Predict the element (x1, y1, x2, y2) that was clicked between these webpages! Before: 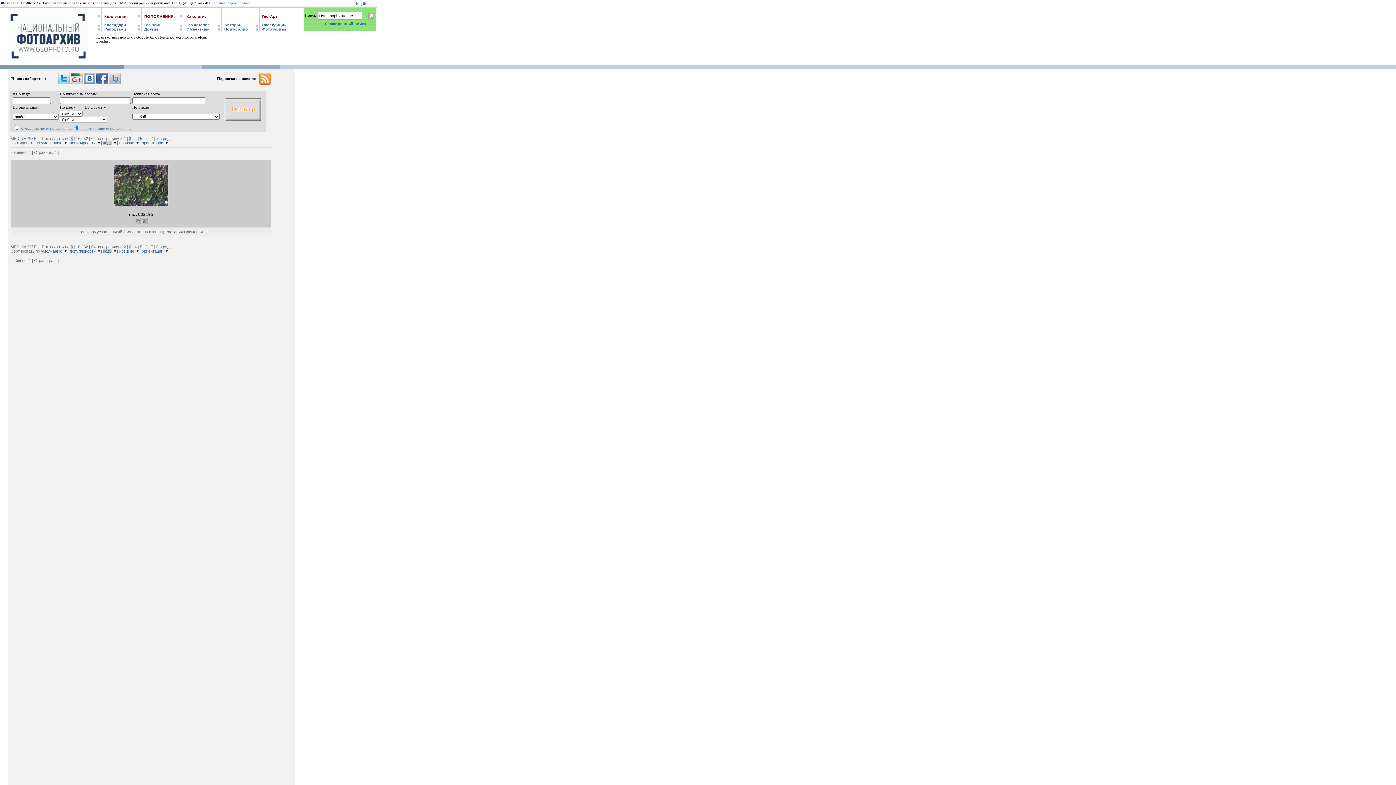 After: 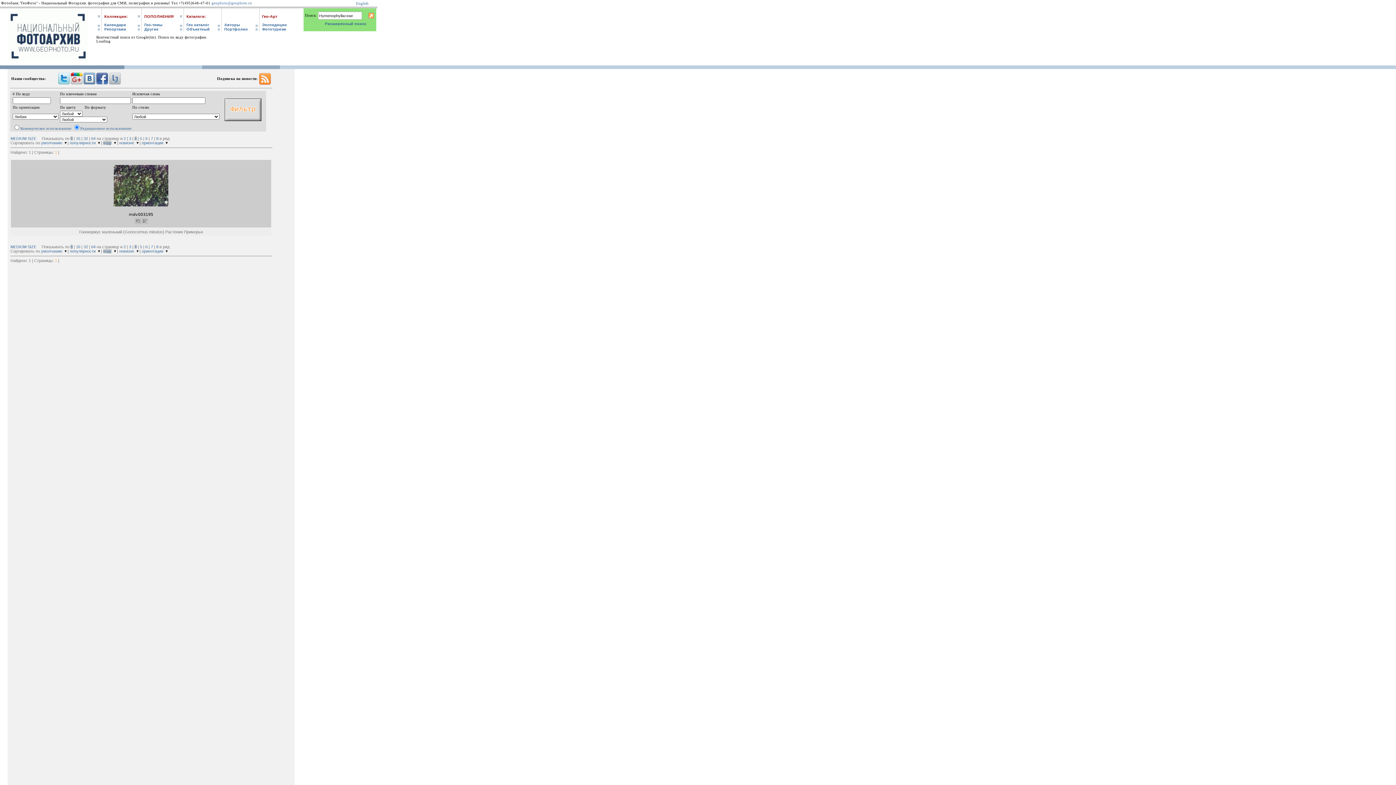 Action: label: 4 bbox: (134, 244, 136, 248)